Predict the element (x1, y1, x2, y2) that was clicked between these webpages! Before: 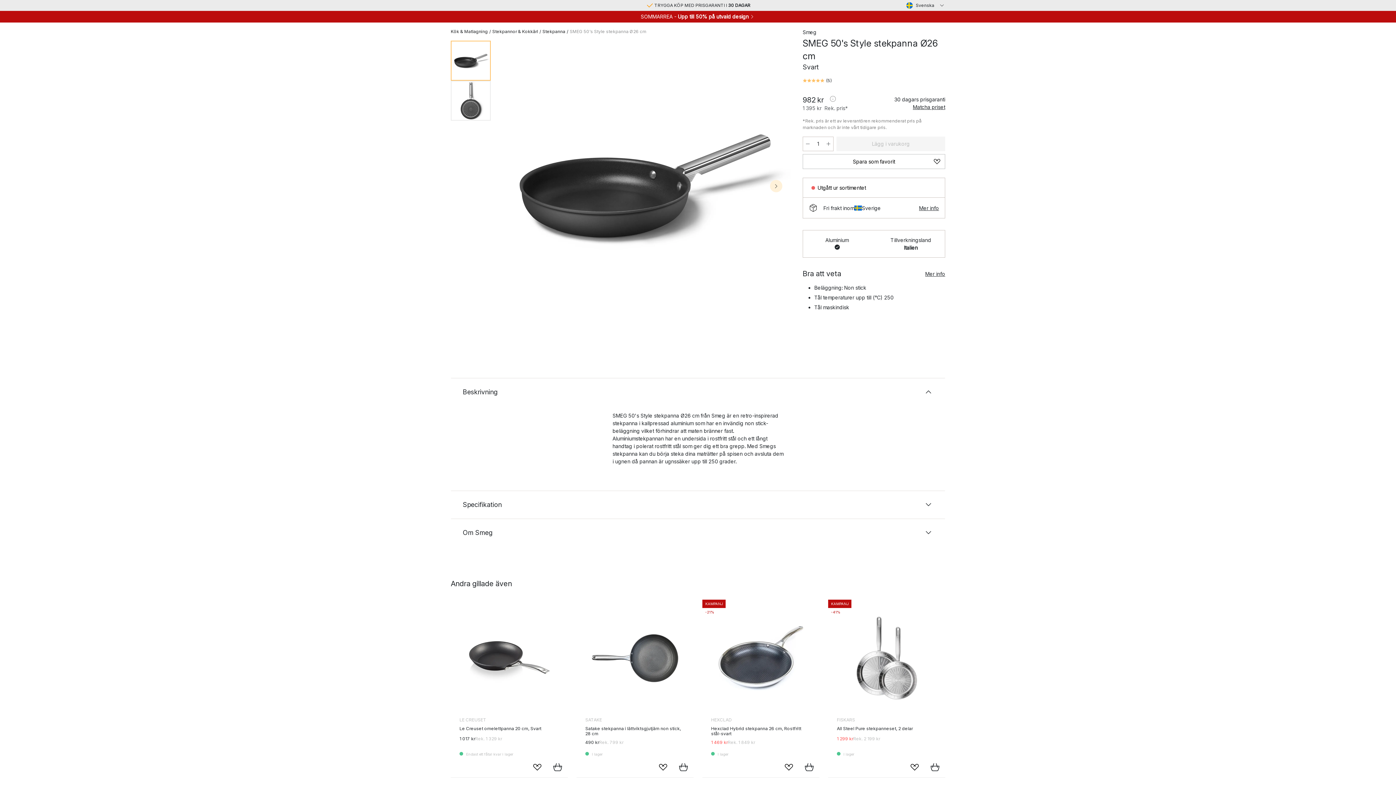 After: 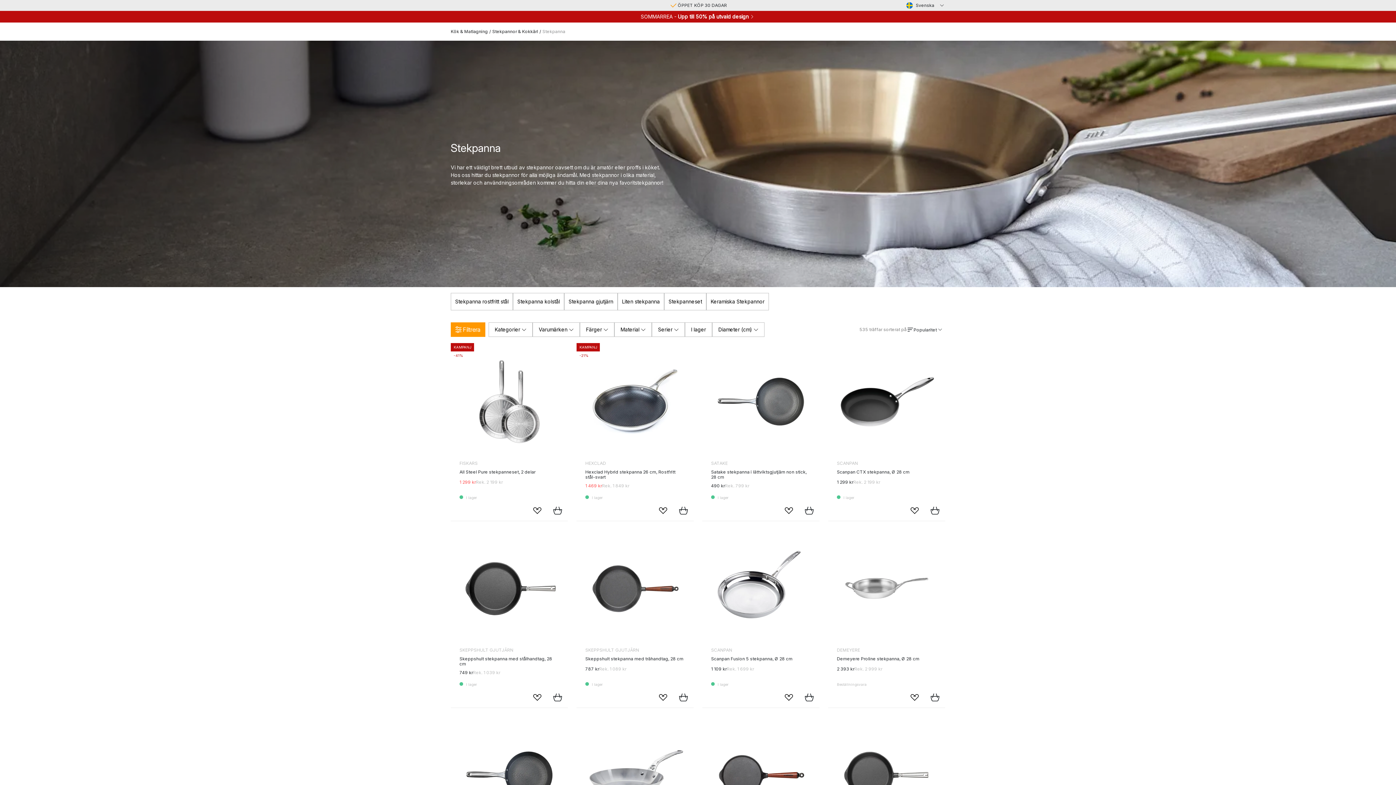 Action: bbox: (542, 28, 565, 34) label: Stekpanna